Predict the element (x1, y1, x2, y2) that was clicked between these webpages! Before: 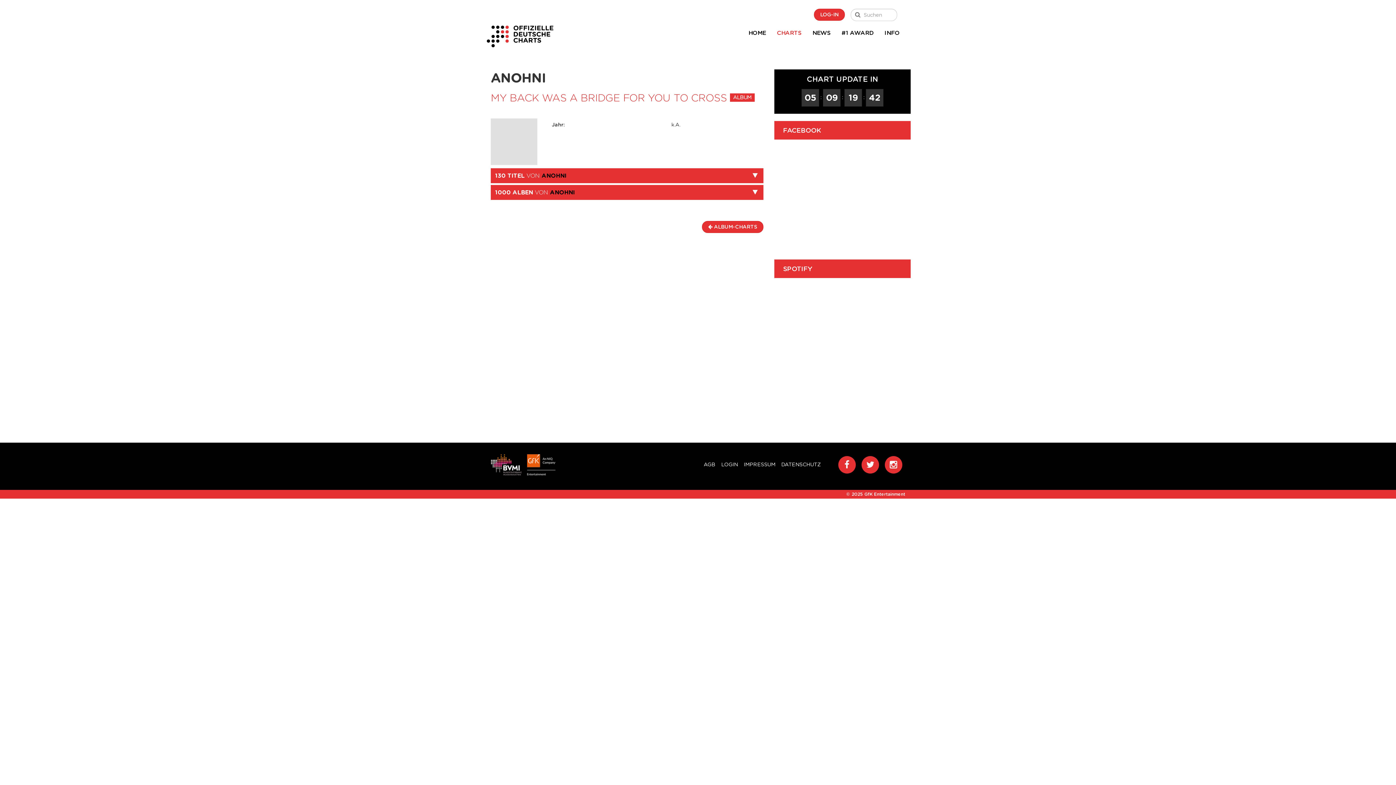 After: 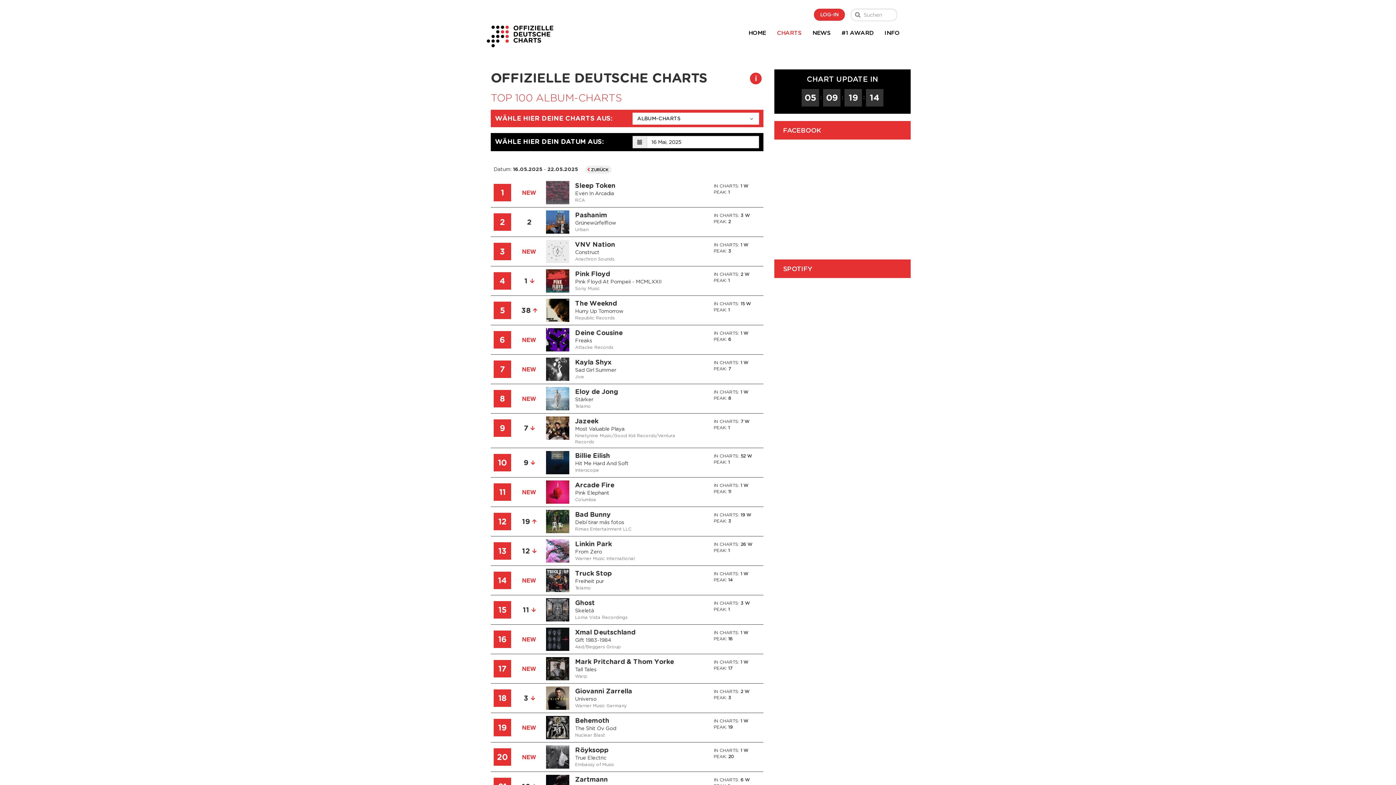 Action: label:  ALBUM-CHARTS bbox: (702, 220, 763, 232)